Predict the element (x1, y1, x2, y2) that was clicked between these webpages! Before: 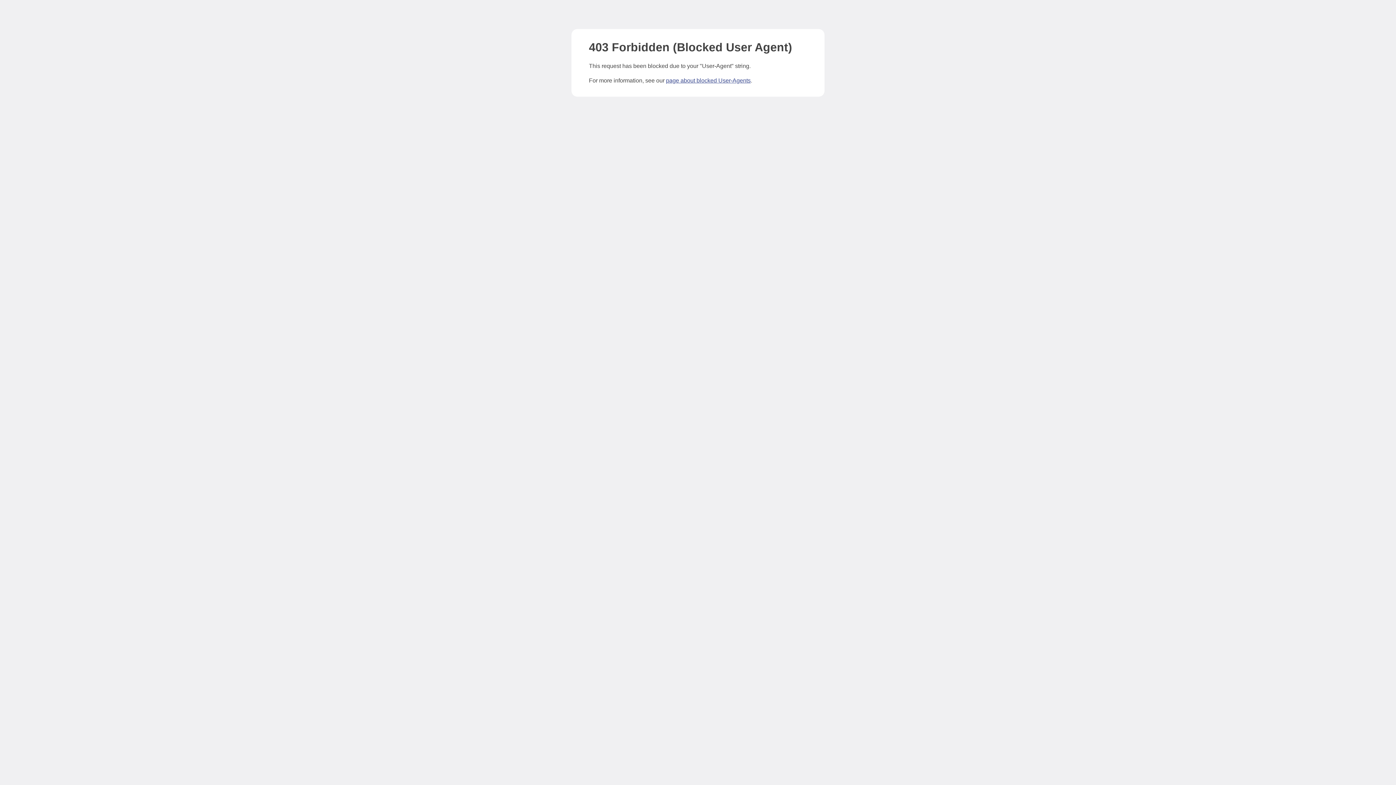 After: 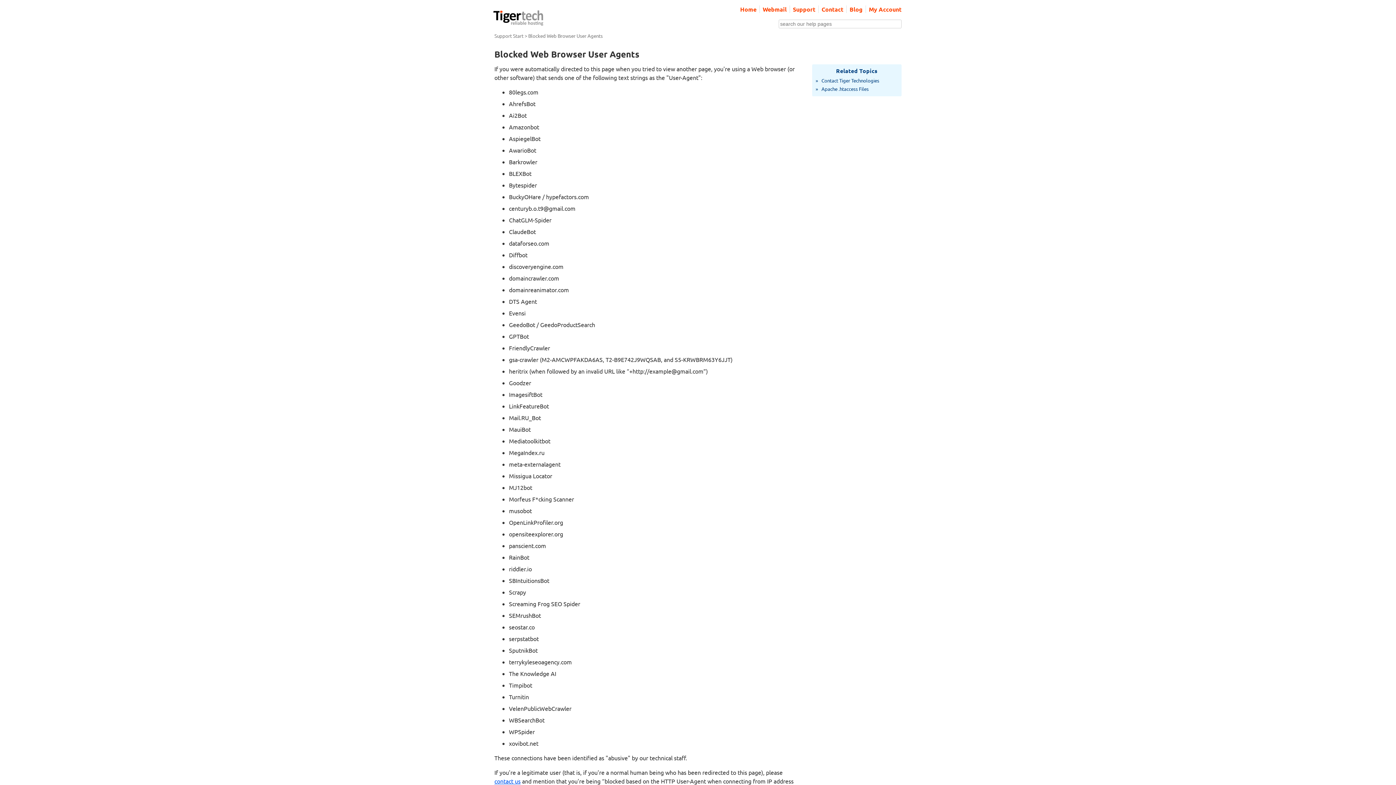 Action: bbox: (666, 77, 750, 83) label: page about blocked User-Agents